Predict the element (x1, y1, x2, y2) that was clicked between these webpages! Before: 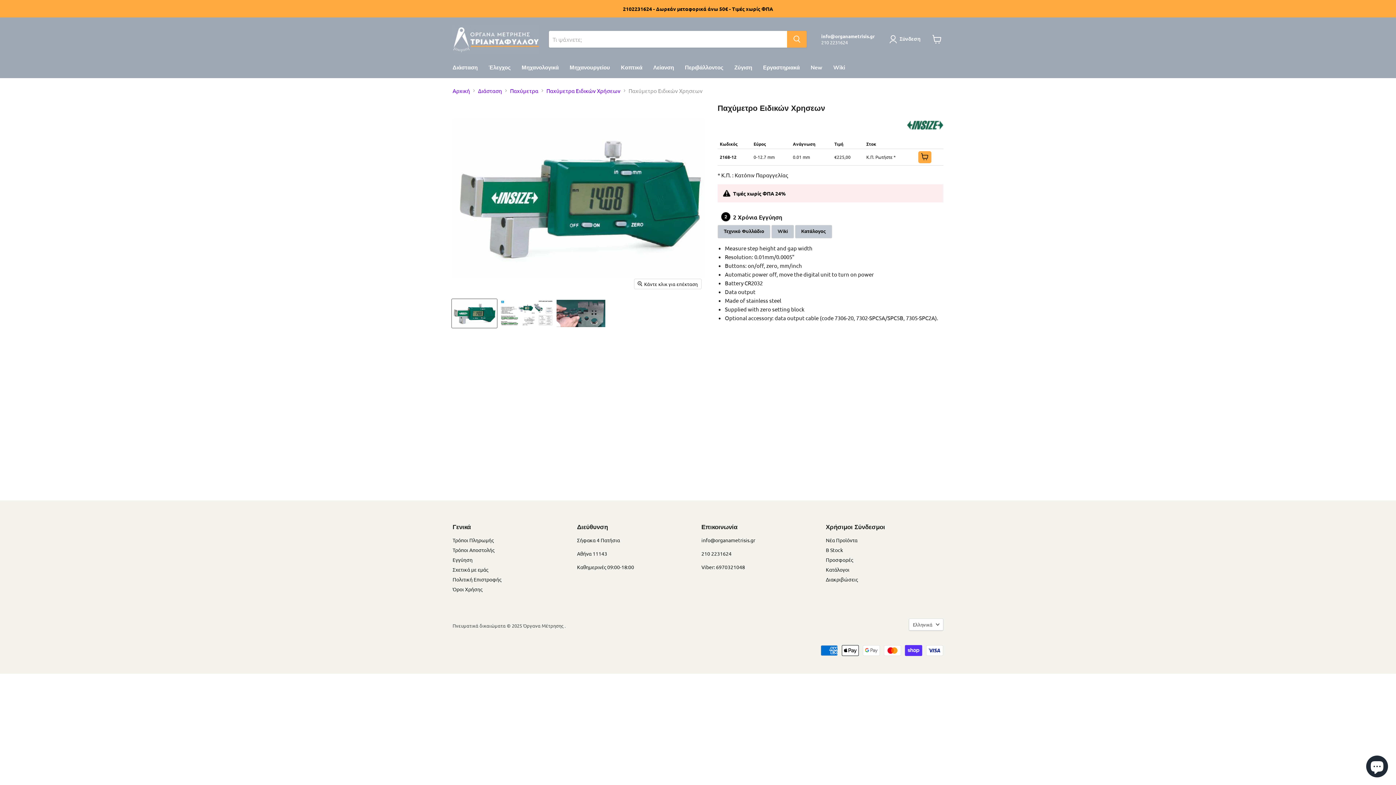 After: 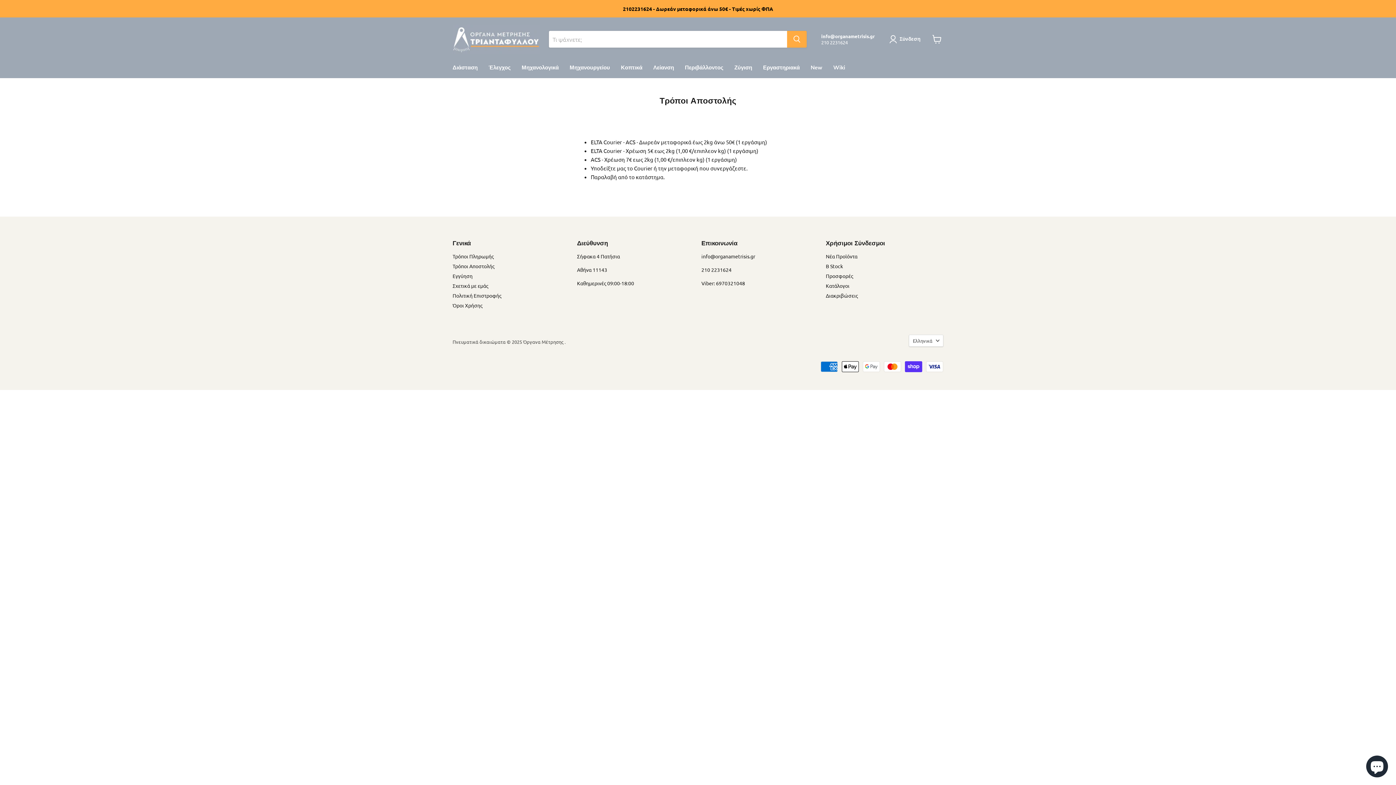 Action: label: Τρόποι Αποστολής bbox: (452, 546, 494, 553)